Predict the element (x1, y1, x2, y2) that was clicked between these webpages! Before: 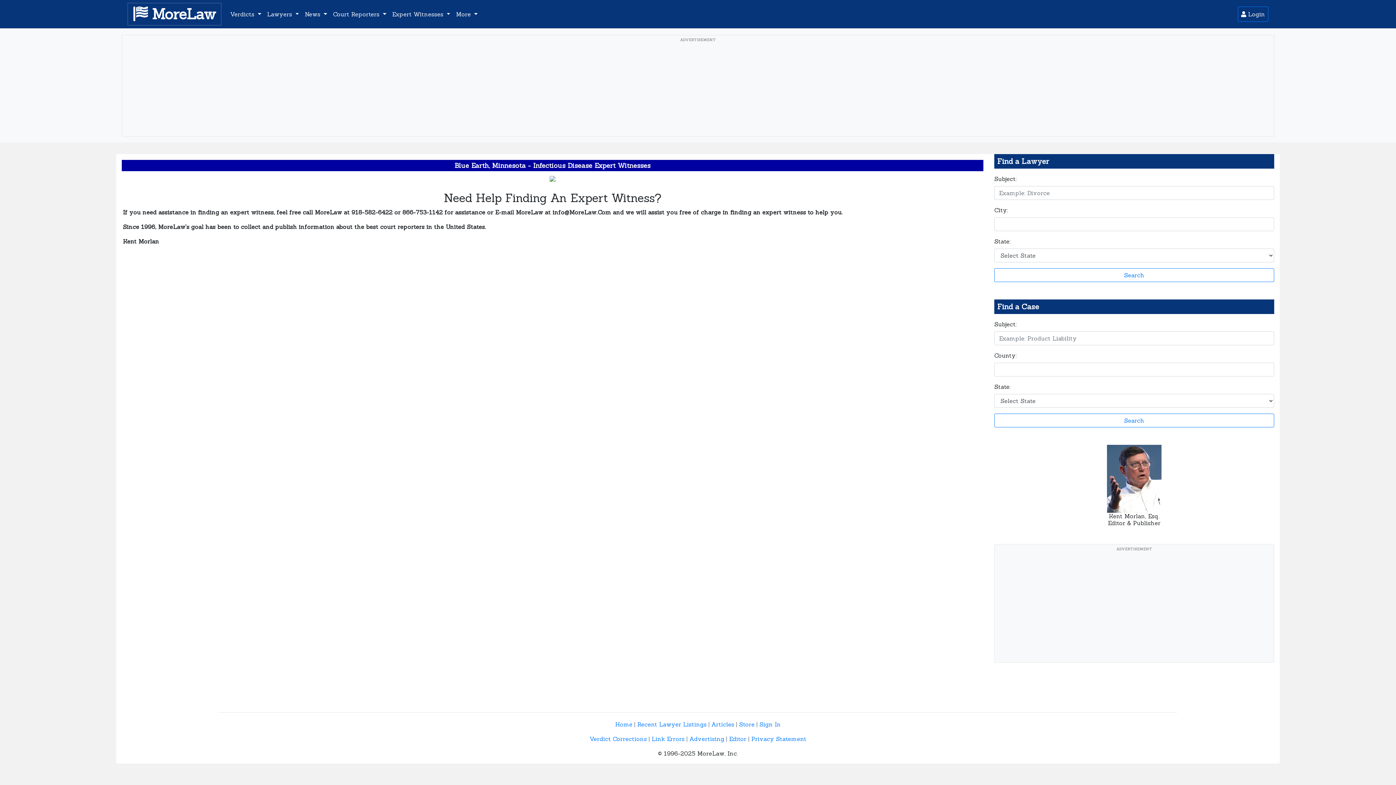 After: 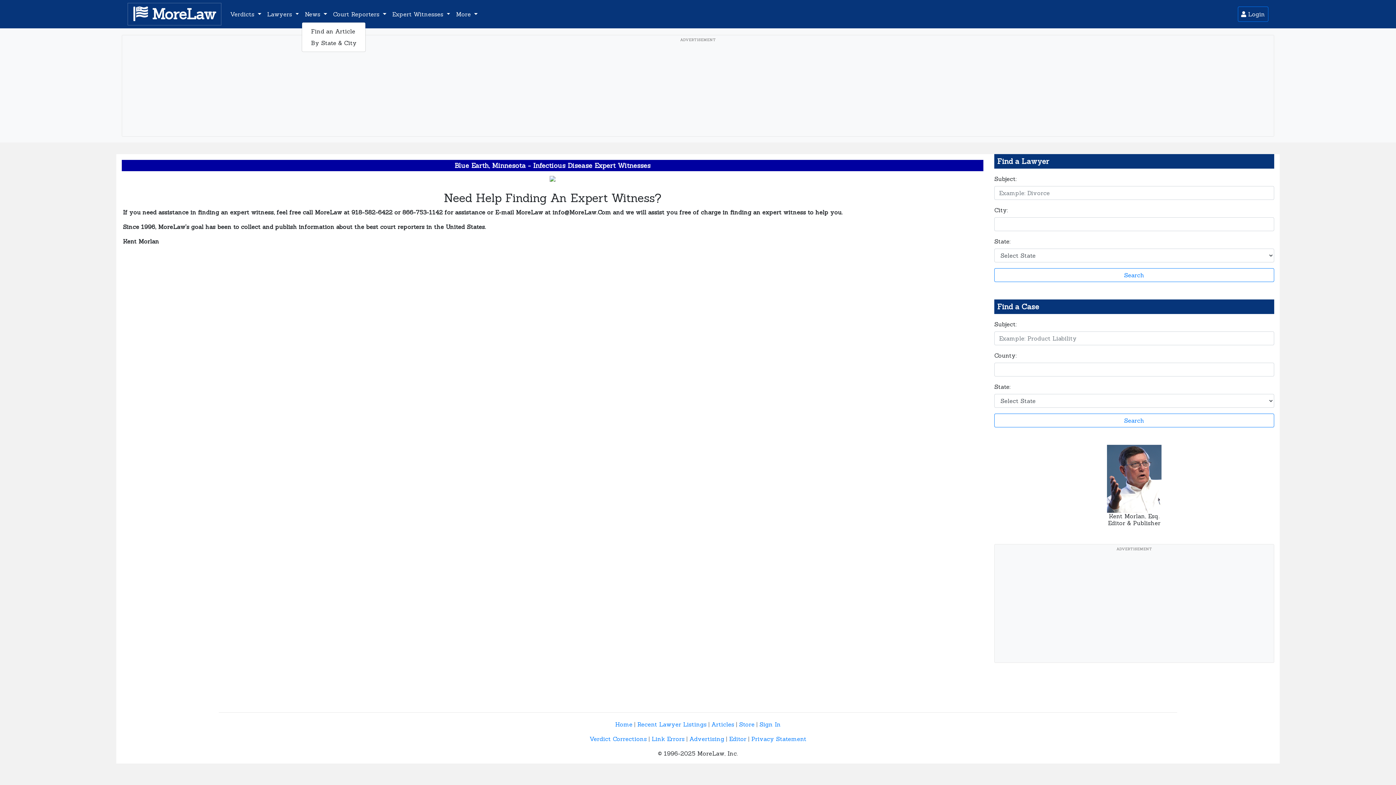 Action: bbox: (301, 6, 330, 21) label: News 